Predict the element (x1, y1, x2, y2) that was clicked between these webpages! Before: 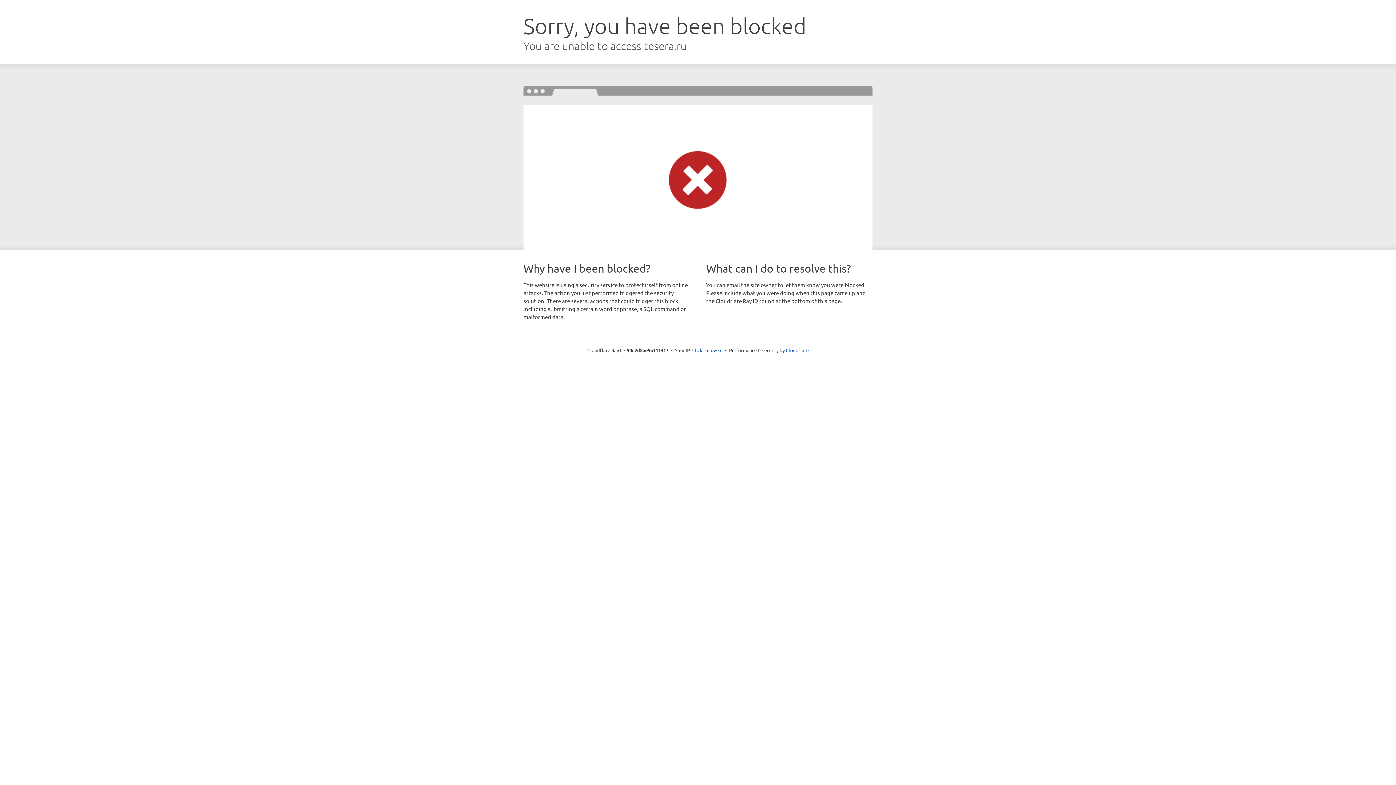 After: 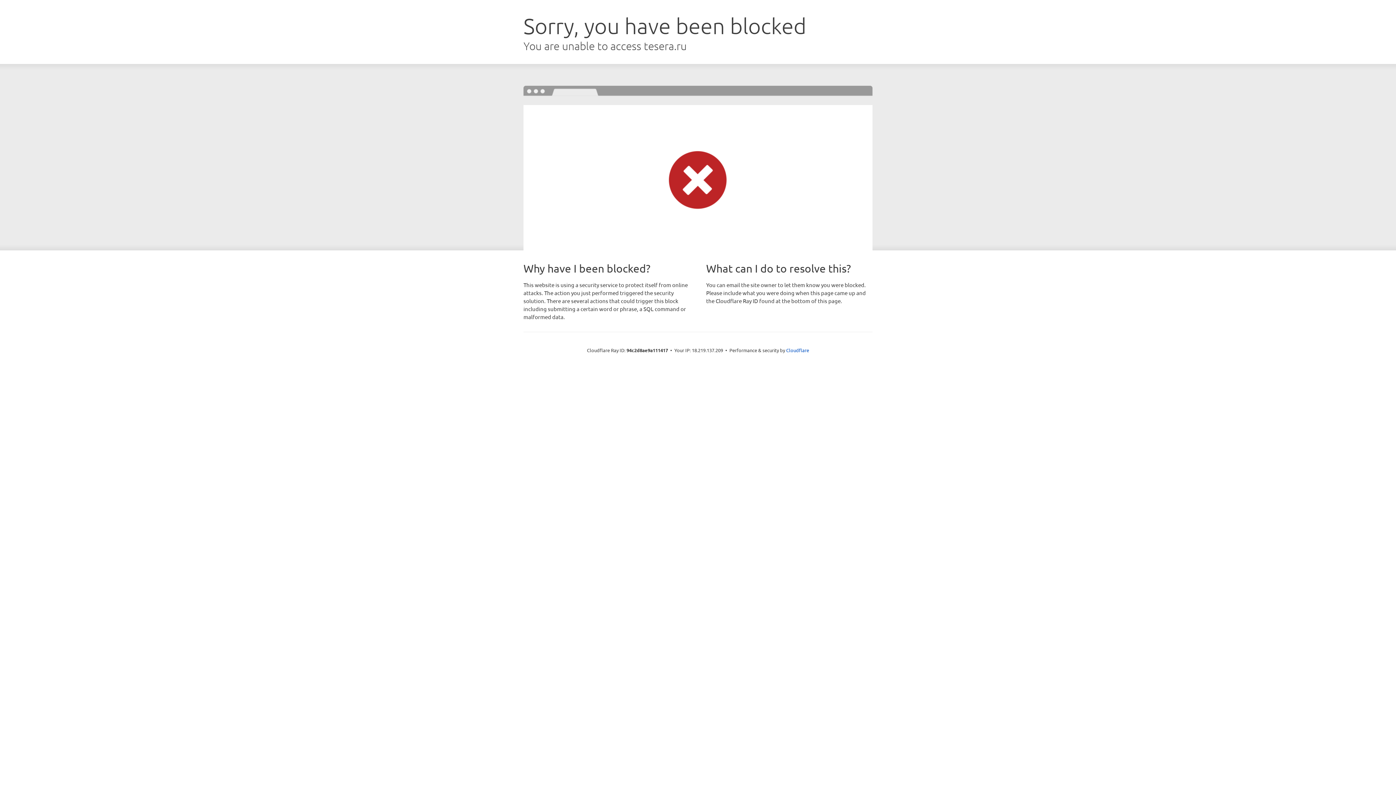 Action: bbox: (692, 346, 722, 353) label: Click to reveal